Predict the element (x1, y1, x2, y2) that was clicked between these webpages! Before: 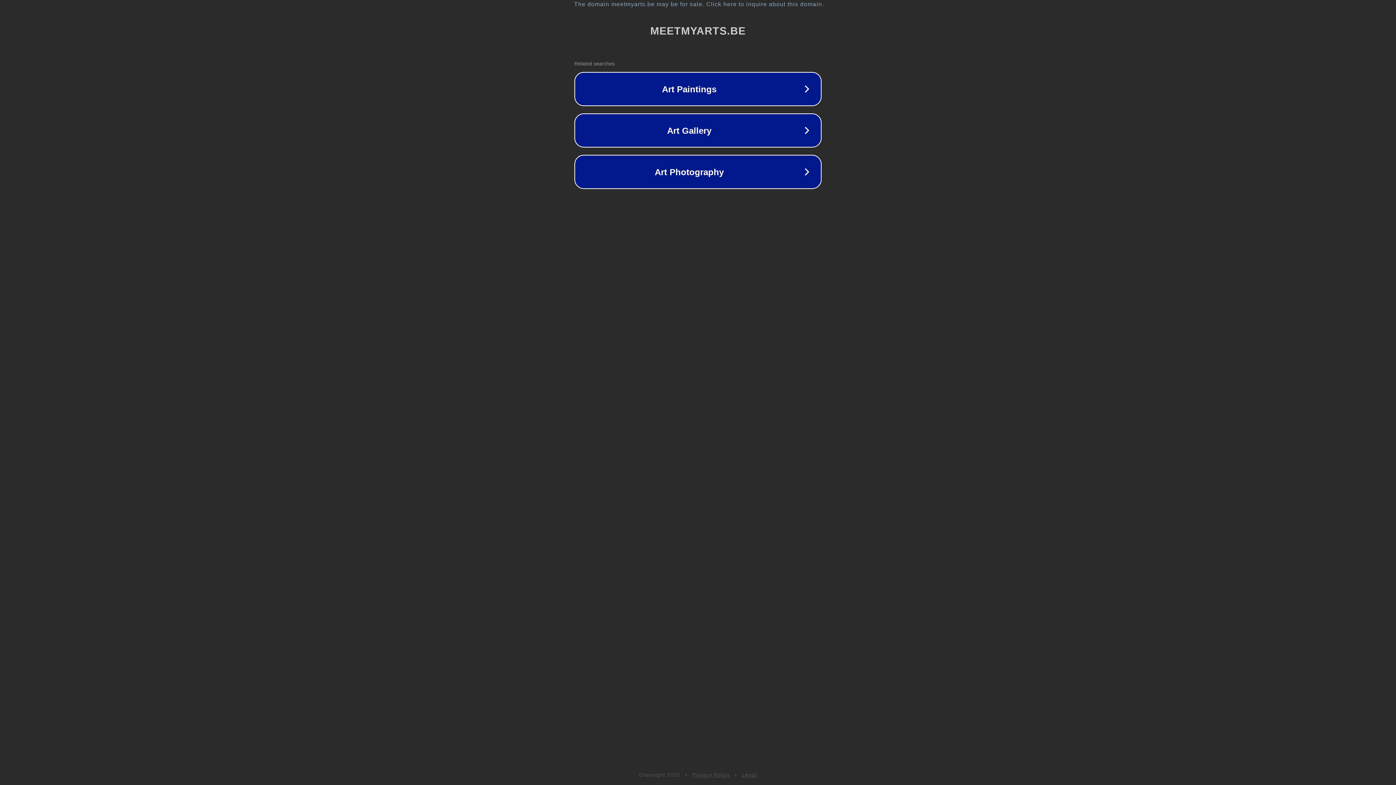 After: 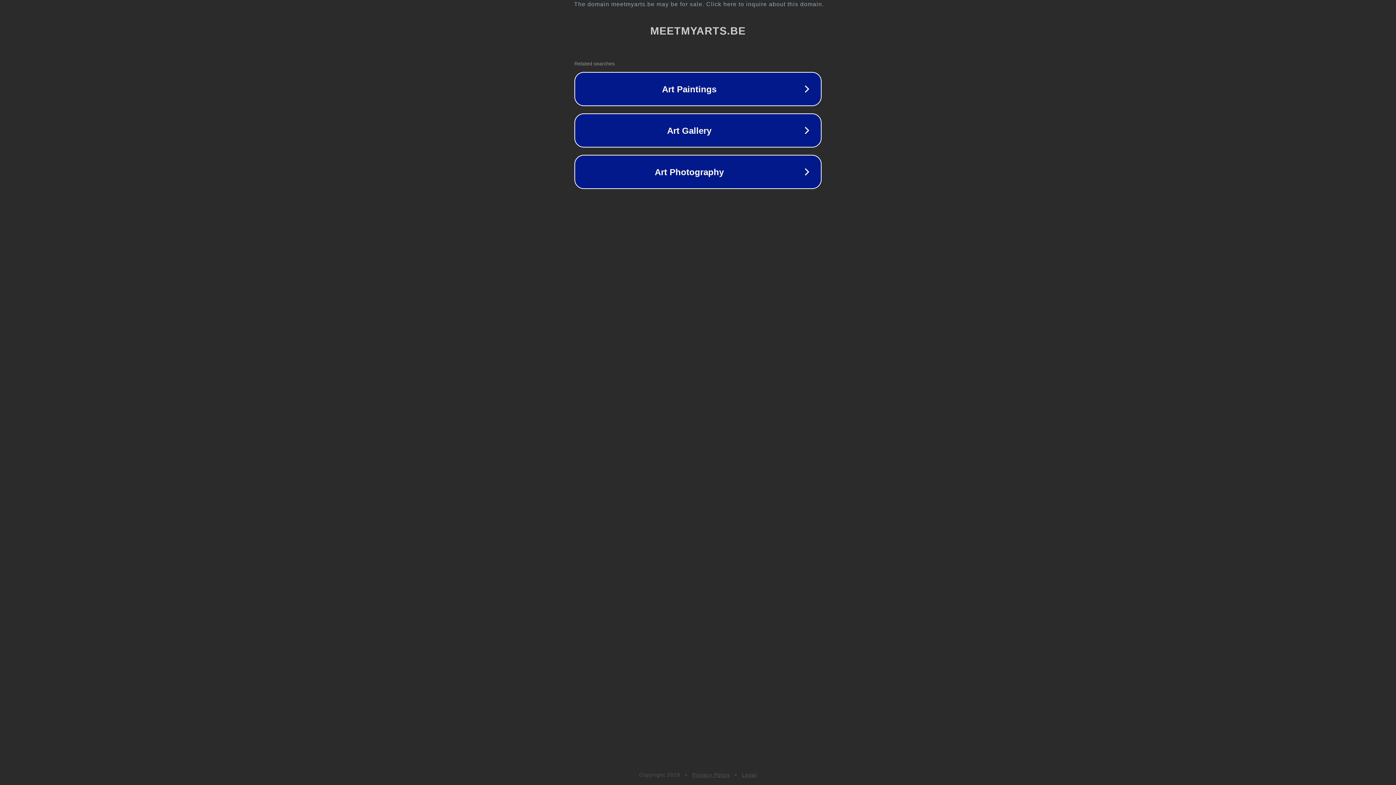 Action: label: Legal bbox: (742, 772, 757, 778)